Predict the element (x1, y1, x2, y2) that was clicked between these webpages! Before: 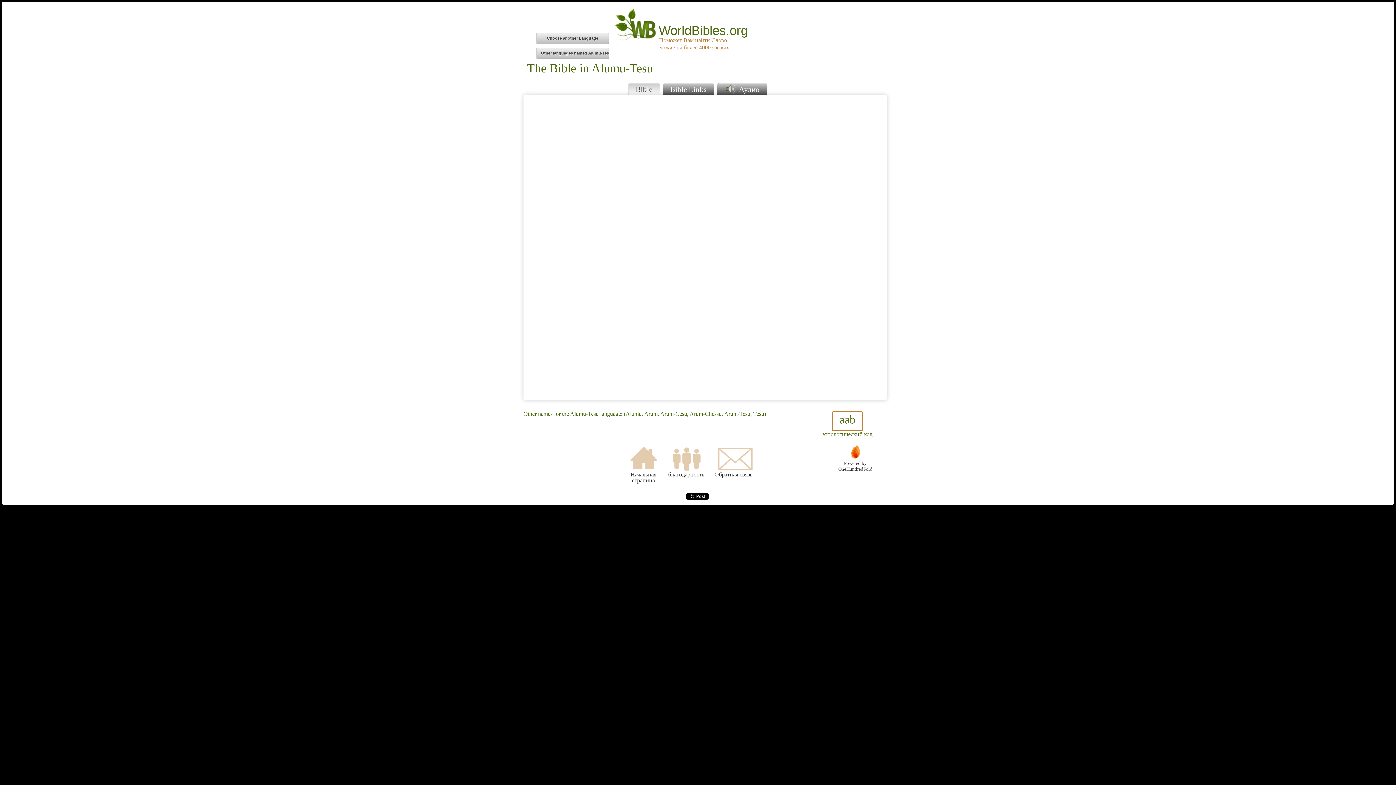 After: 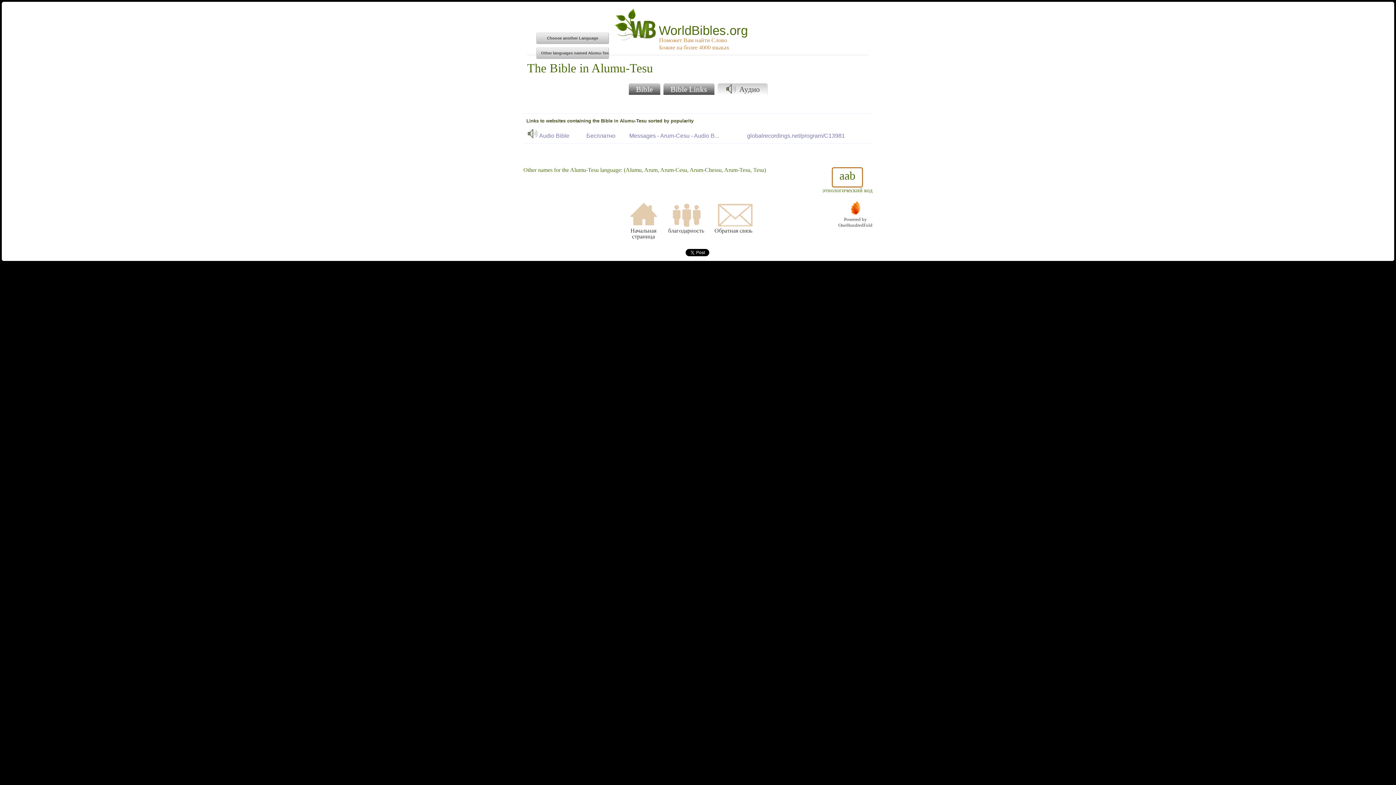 Action: bbox: (717, 83, 767, 95) label:  Аудио